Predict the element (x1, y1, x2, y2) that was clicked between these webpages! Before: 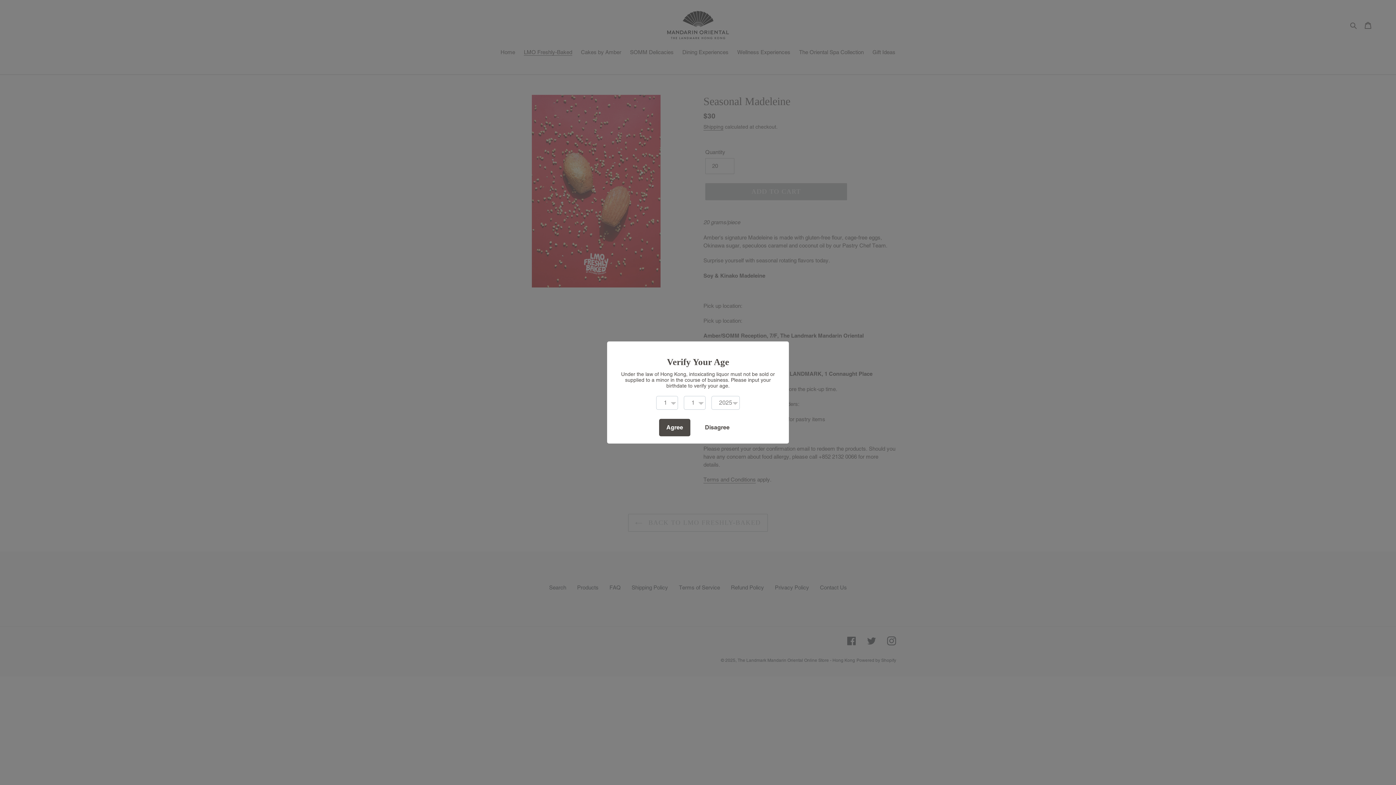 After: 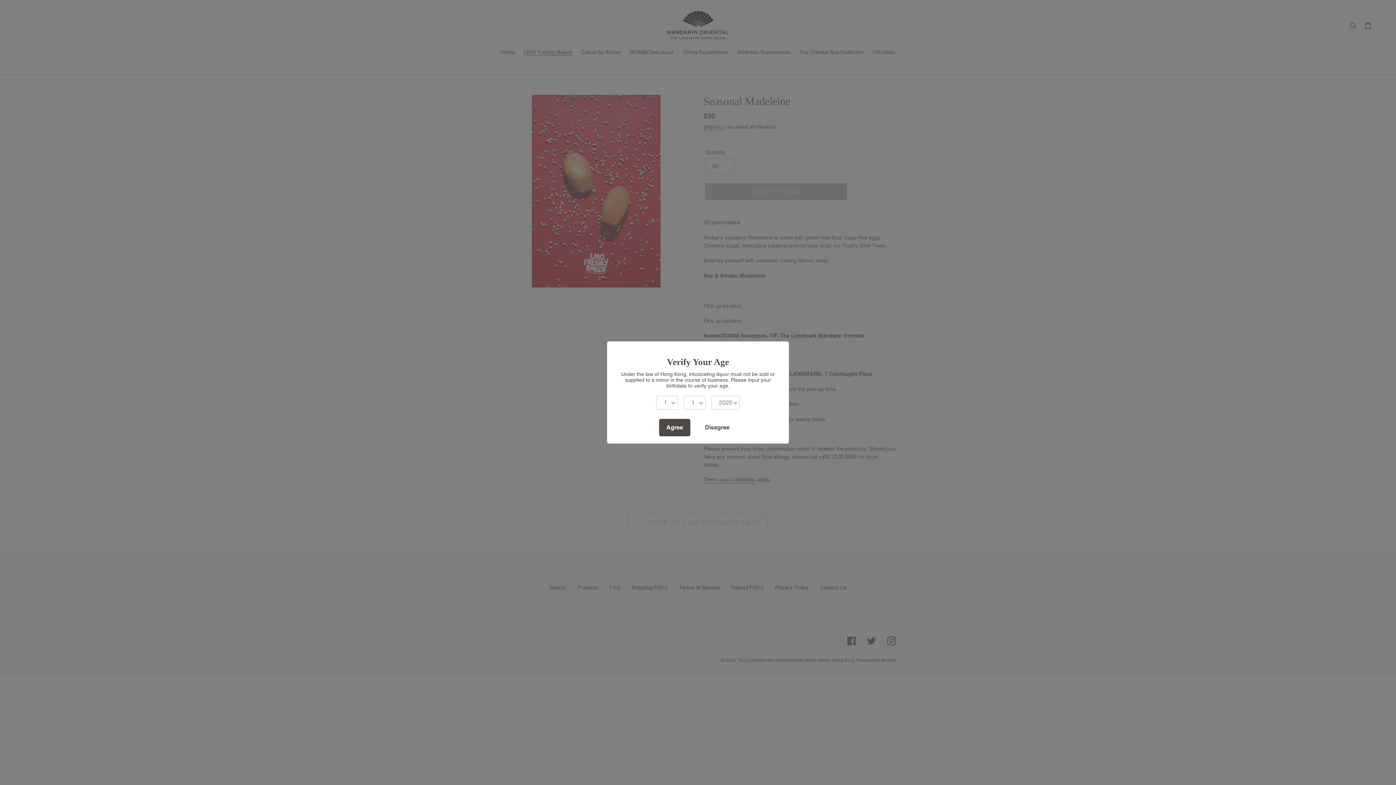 Action: bbox: (659, 419, 690, 436) label: Agree